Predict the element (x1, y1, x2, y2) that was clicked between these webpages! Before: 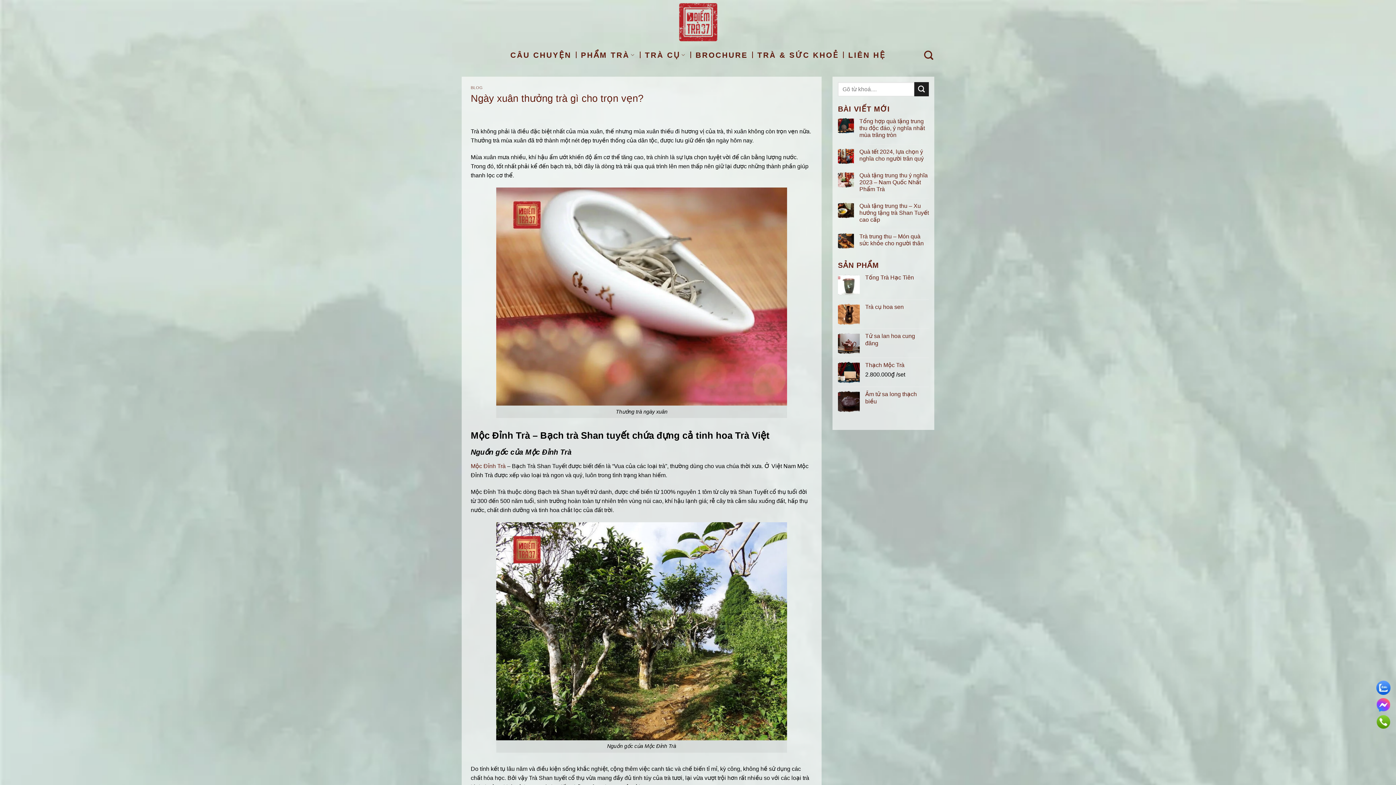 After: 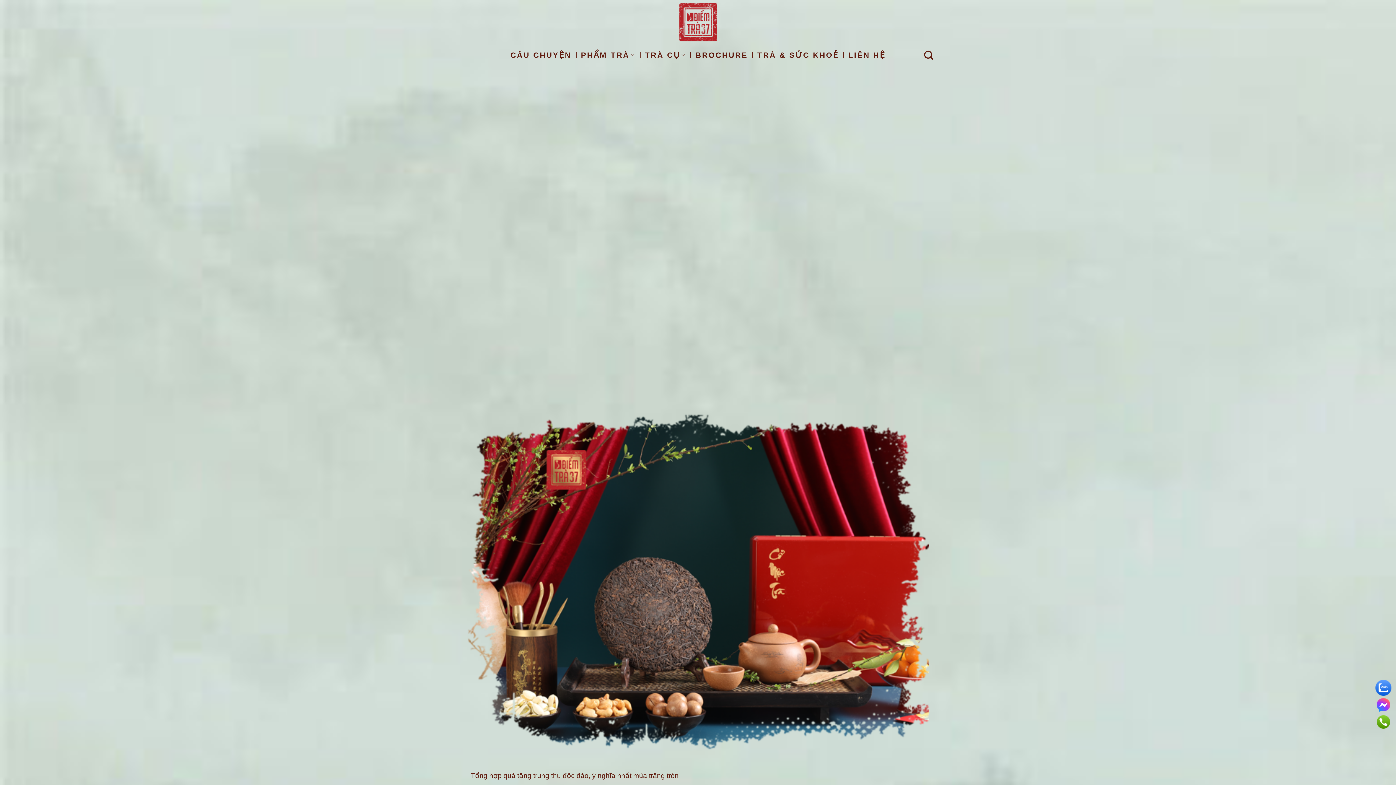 Action: label: Gửi bbox: (914, 82, 929, 96)